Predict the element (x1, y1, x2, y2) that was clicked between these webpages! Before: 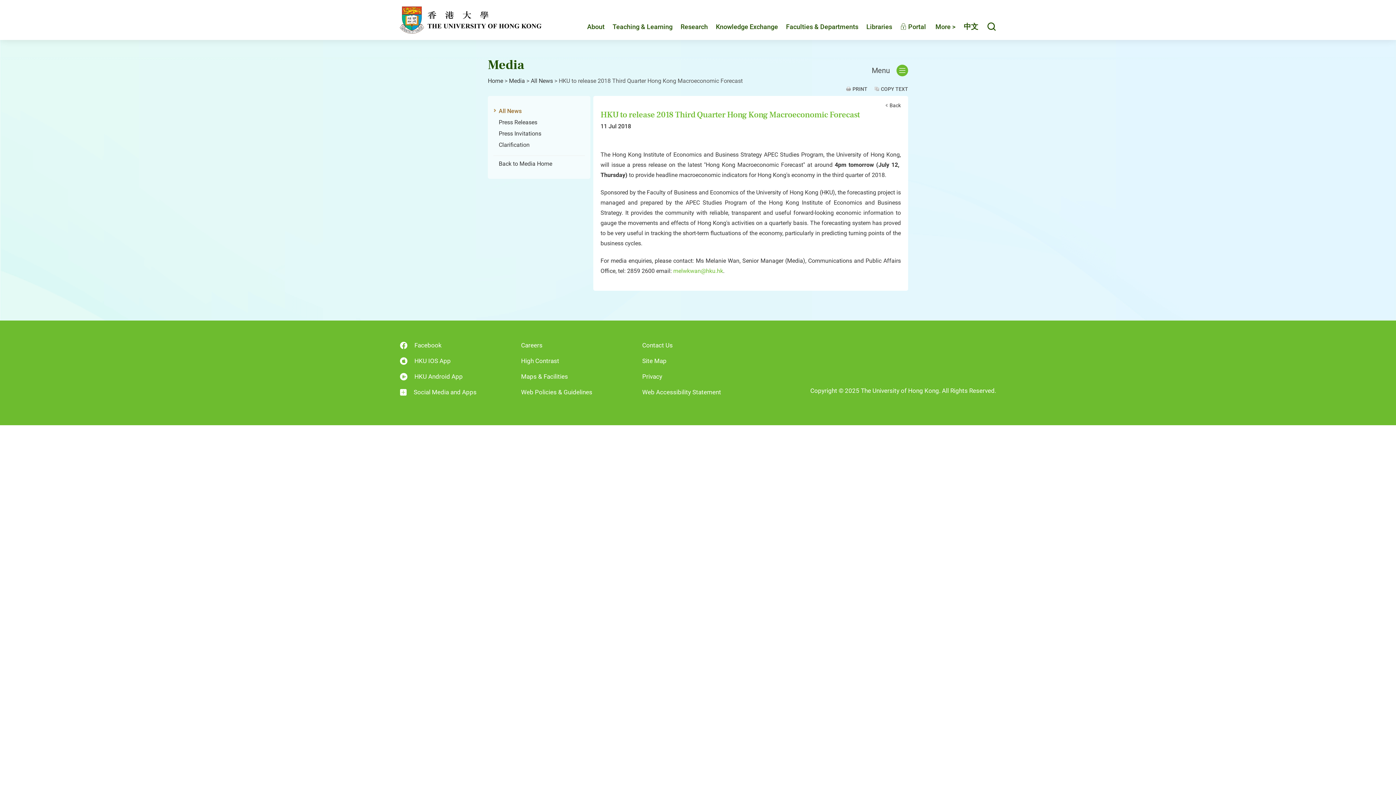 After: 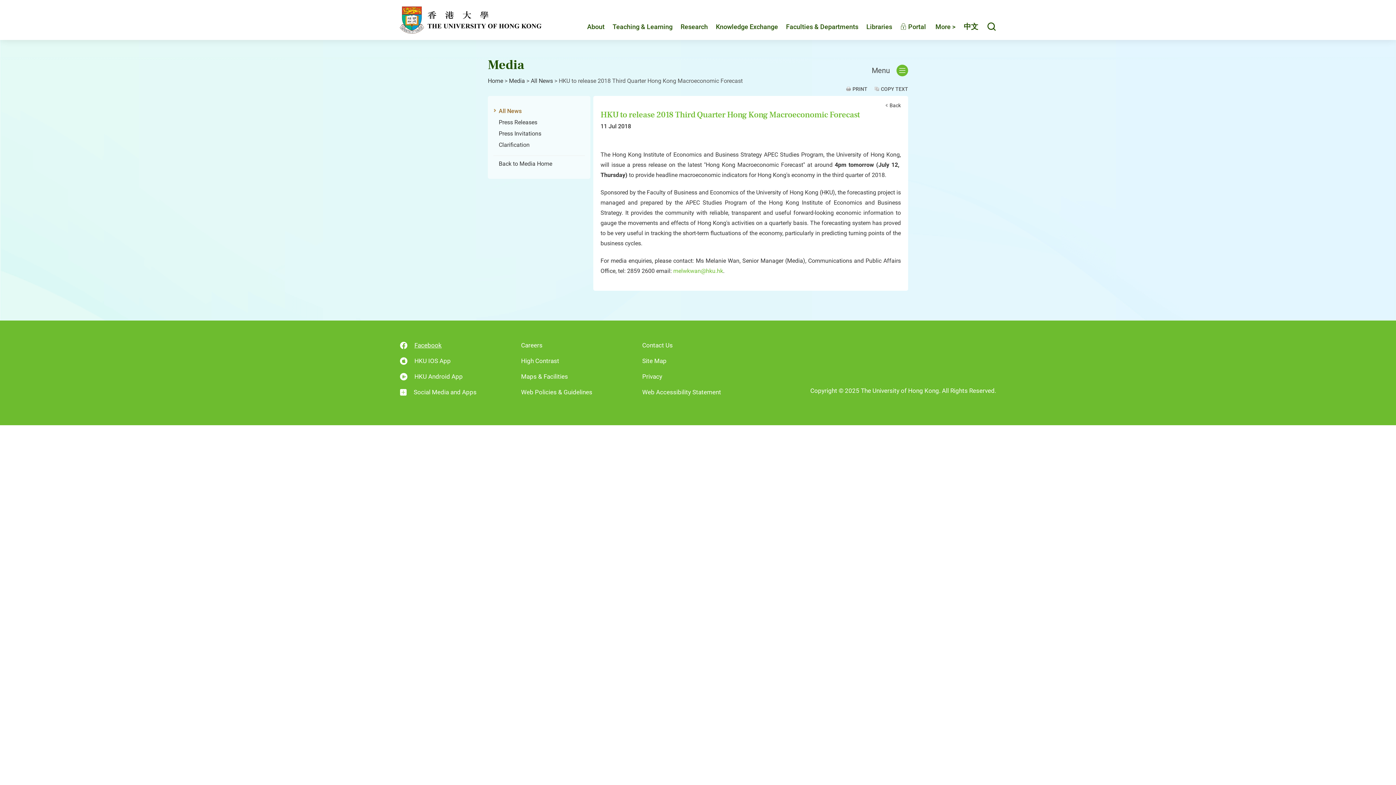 Action: label: Facebook bbox: (400, 341, 441, 349)